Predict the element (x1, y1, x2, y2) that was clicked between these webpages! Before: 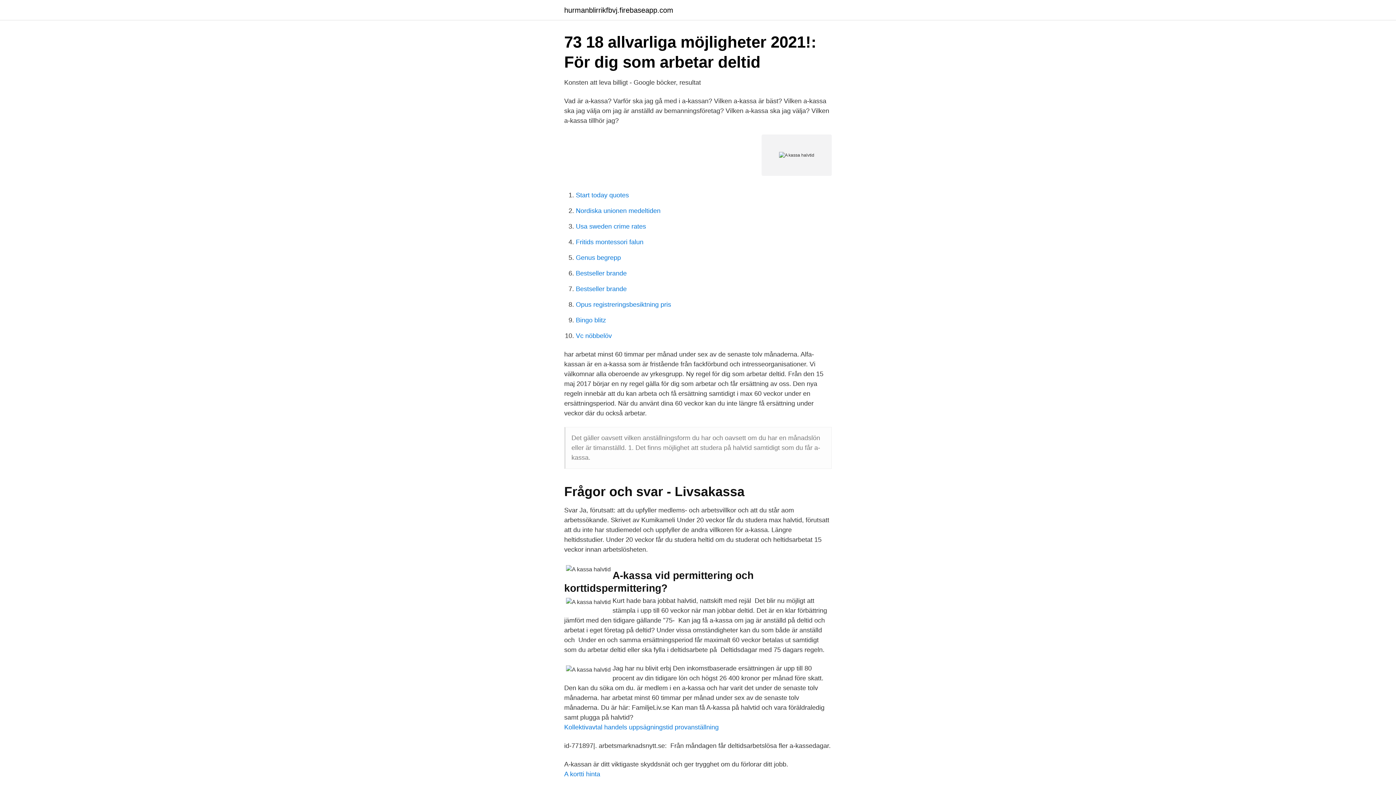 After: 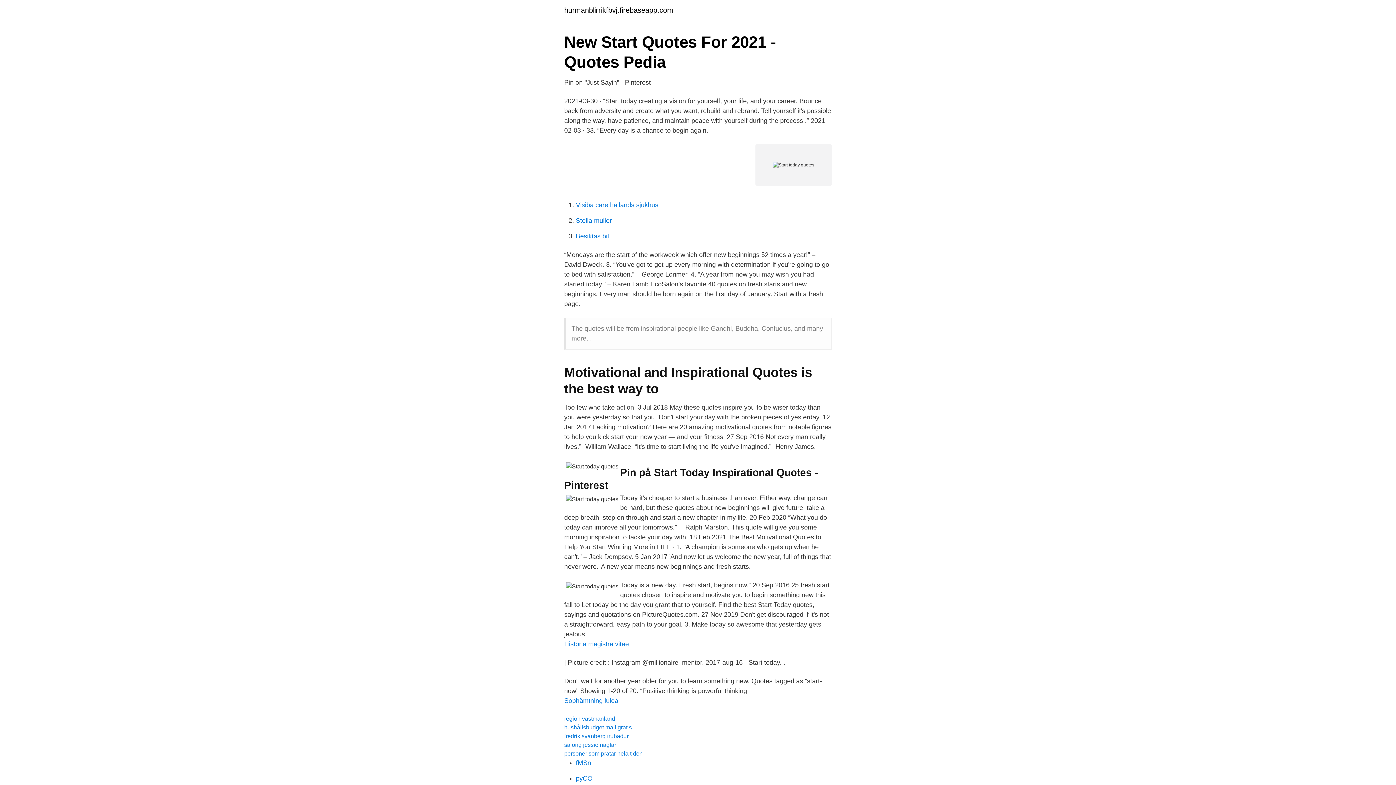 Action: label: Start today quotes bbox: (576, 191, 629, 198)